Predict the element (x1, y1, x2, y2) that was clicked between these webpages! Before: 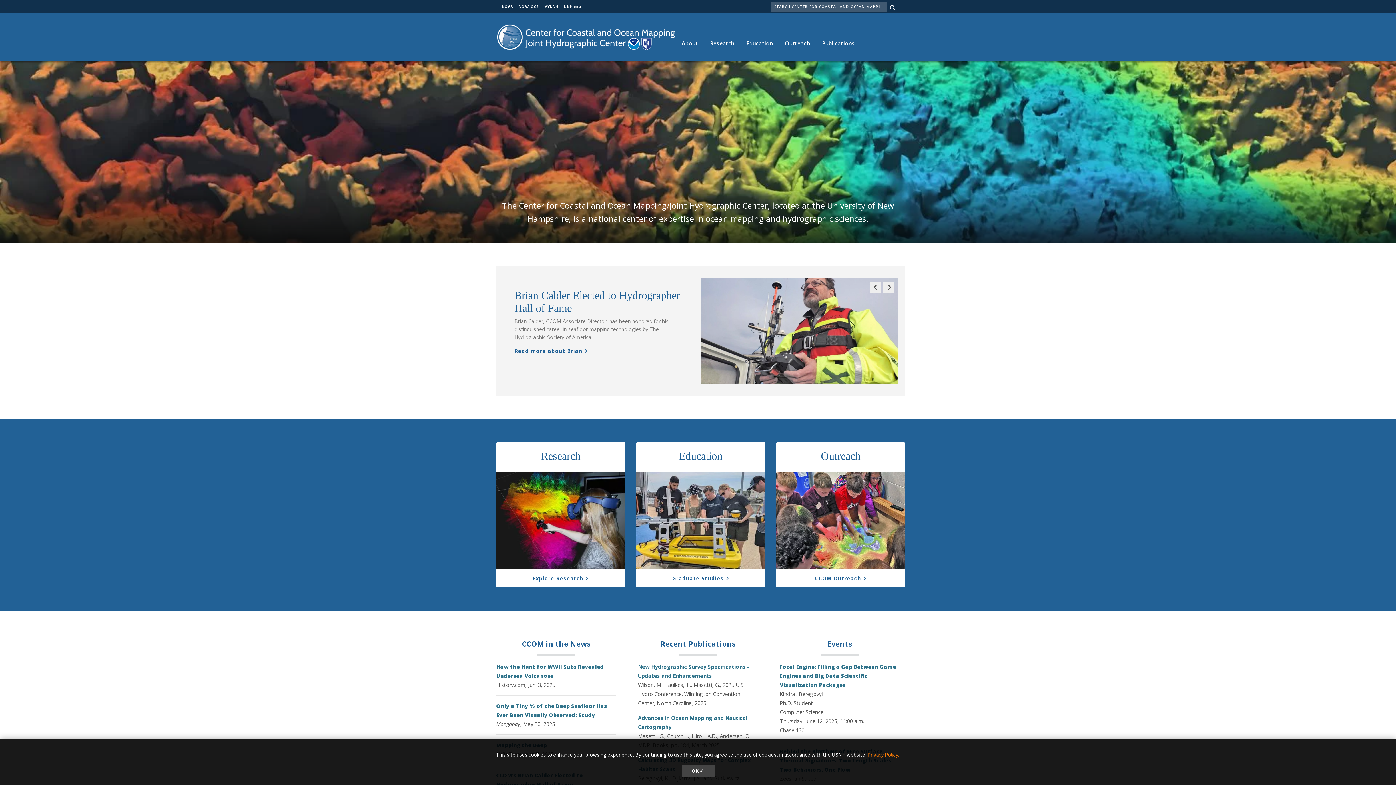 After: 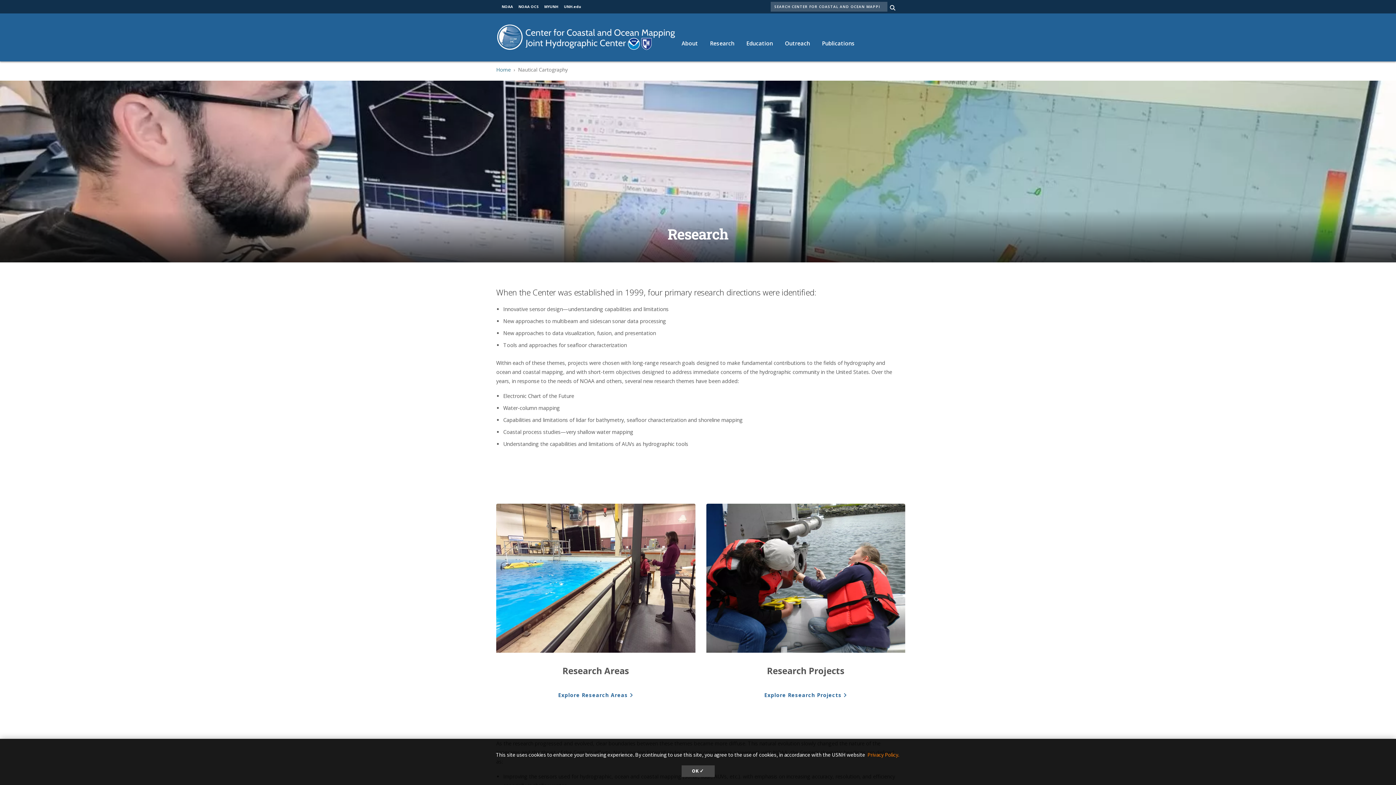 Action: bbox: (496, 472, 625, 569)